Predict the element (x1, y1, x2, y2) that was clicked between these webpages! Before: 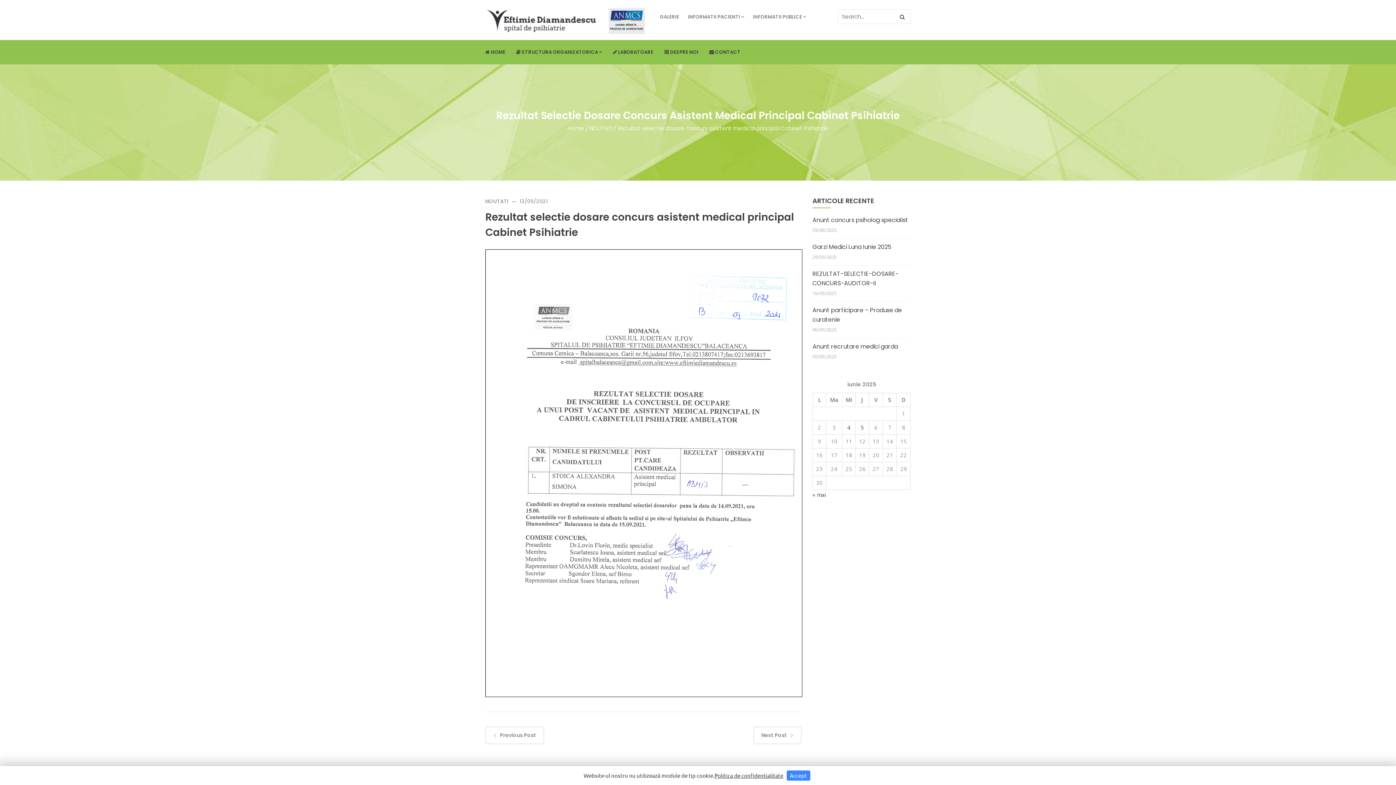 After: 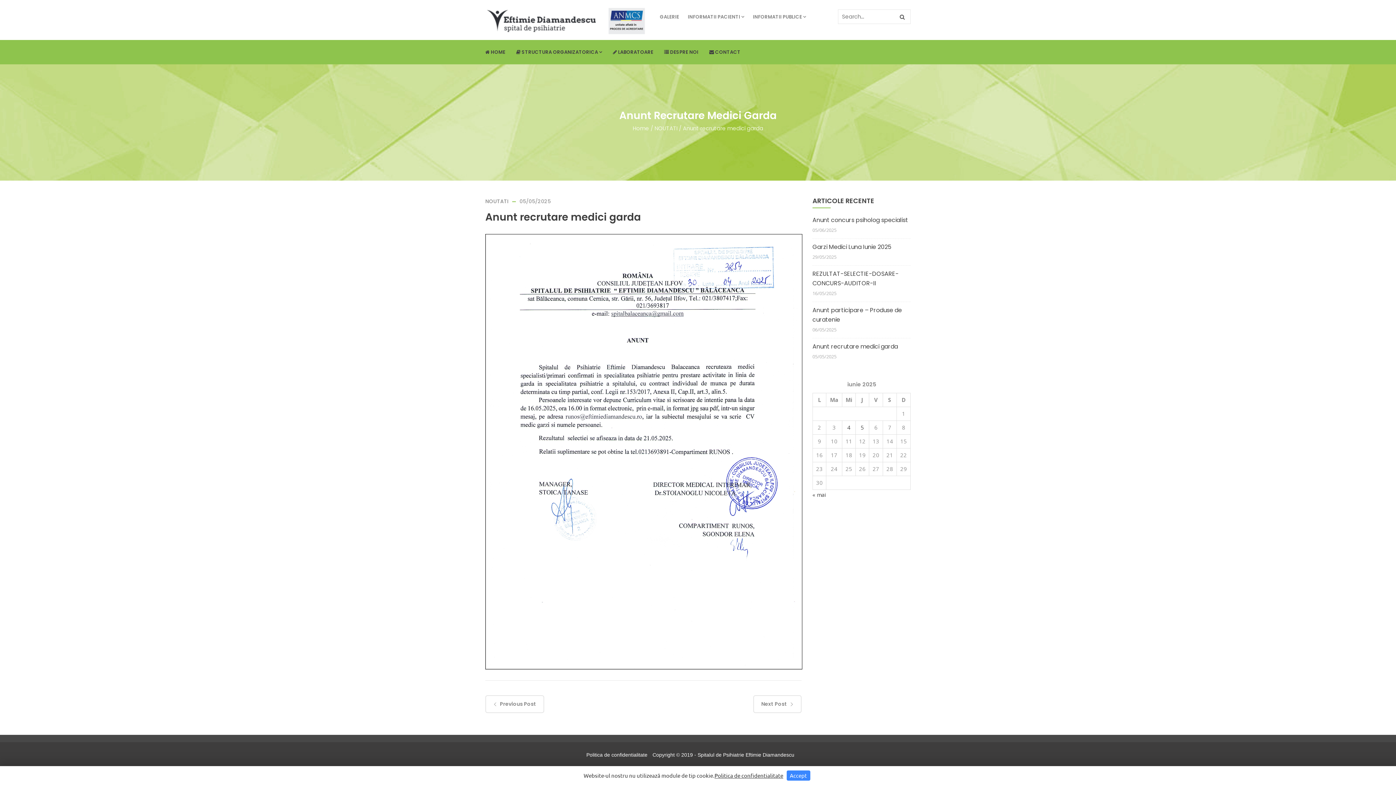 Action: label: Anunt recrutare medici garda bbox: (812, 342, 910, 351)